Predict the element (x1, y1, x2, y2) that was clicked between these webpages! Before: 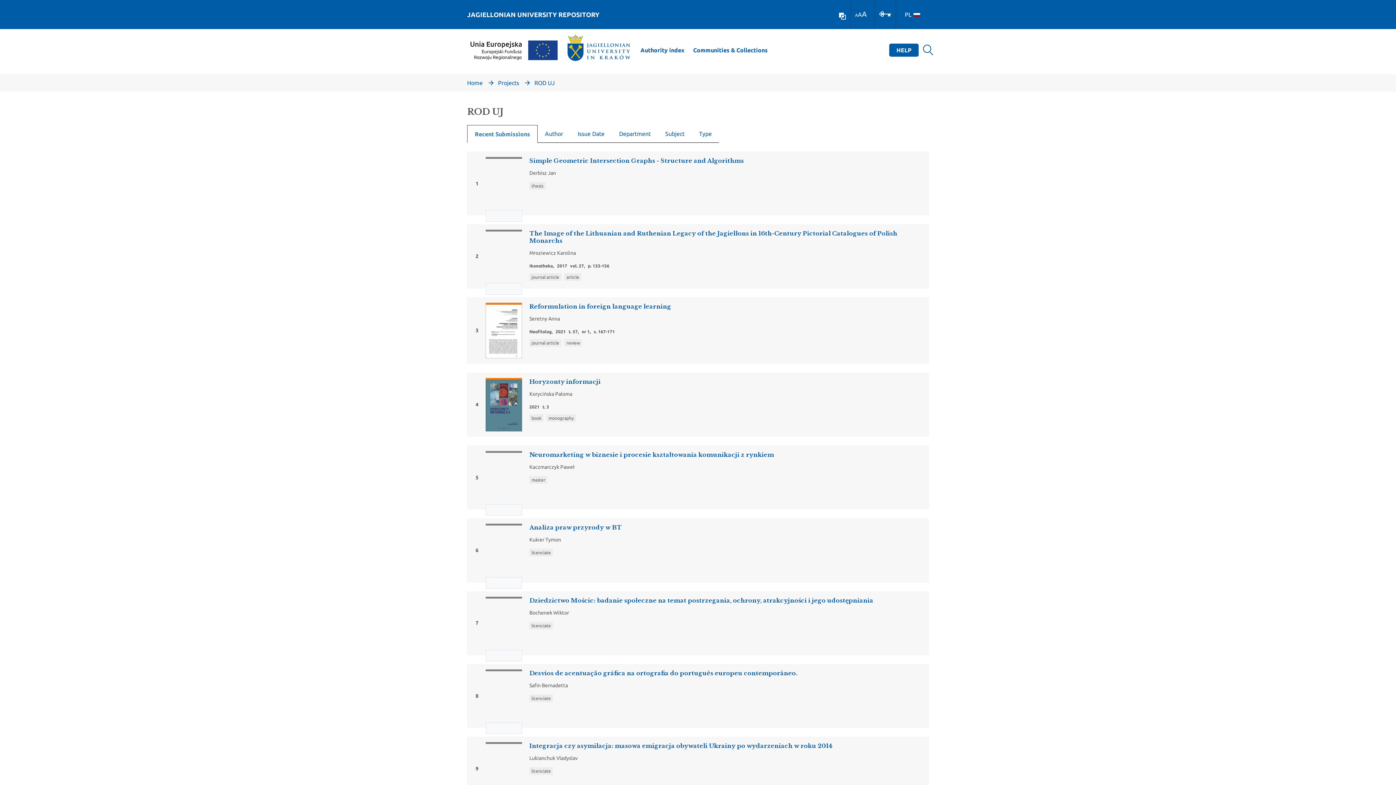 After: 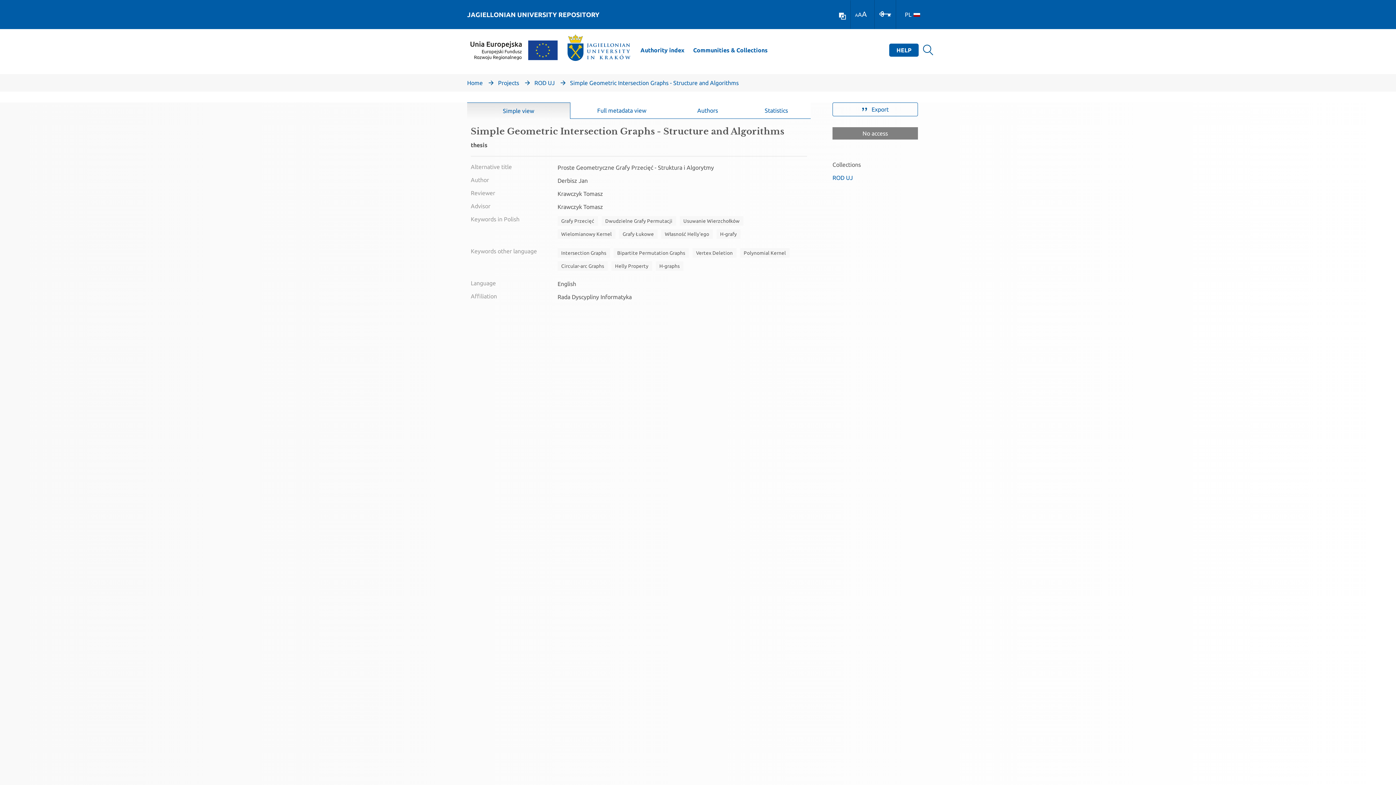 Action: label: 1
No Thumbnail Available

Simple Geometric Intersection Graphs - Structure and Algorithms

Derbisz Jan
thesis bbox: (467, 151, 929, 215)